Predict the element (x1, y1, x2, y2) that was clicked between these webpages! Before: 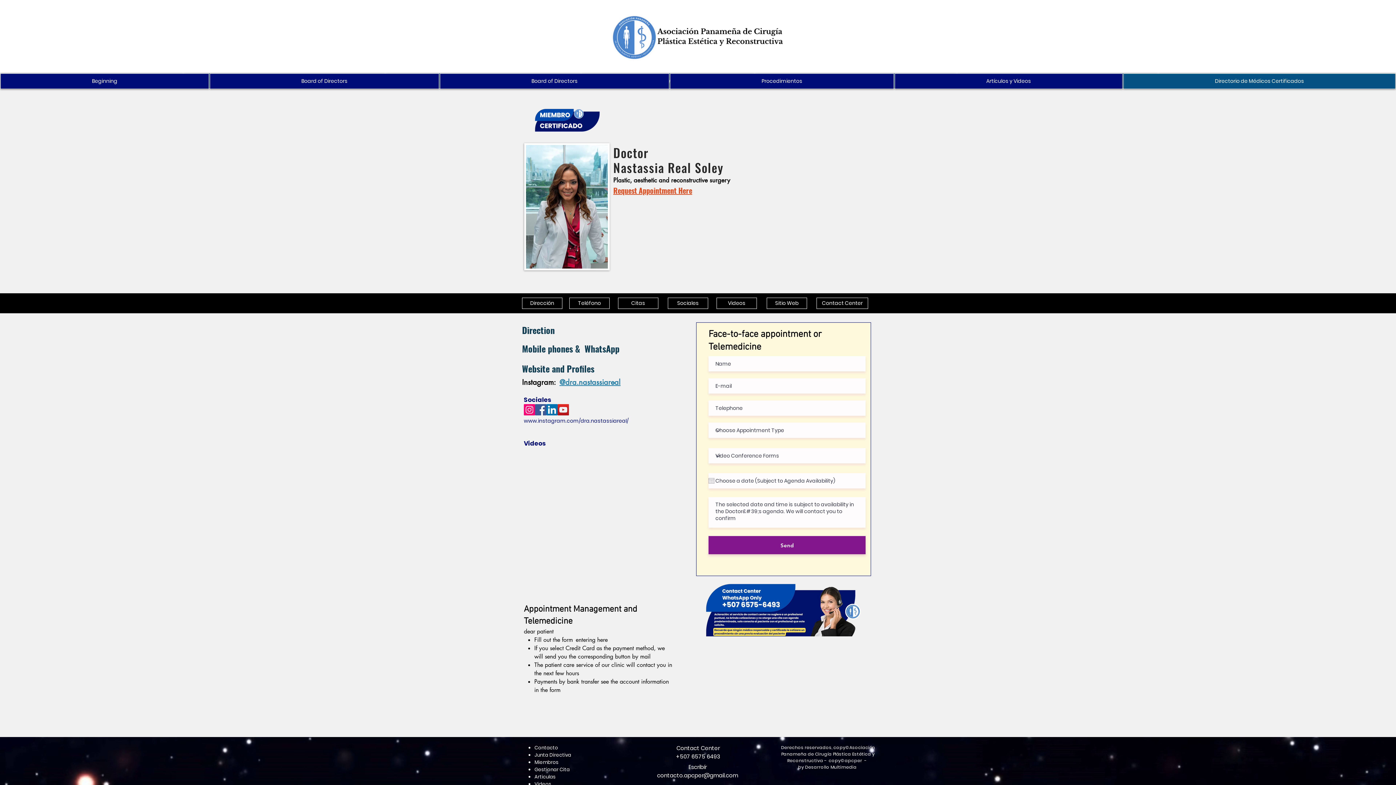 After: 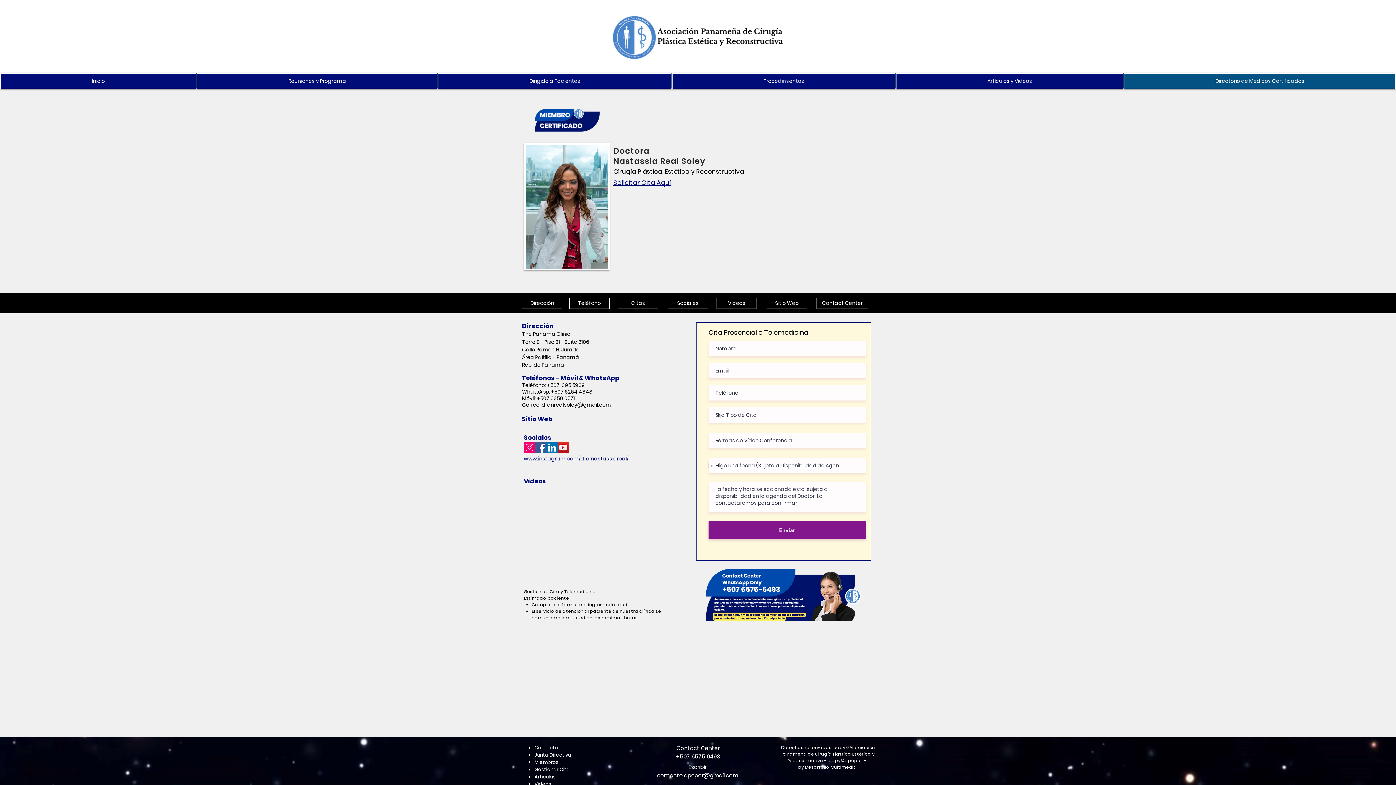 Action: bbox: (613, 187, 692, 196) label: Request Appointment Here